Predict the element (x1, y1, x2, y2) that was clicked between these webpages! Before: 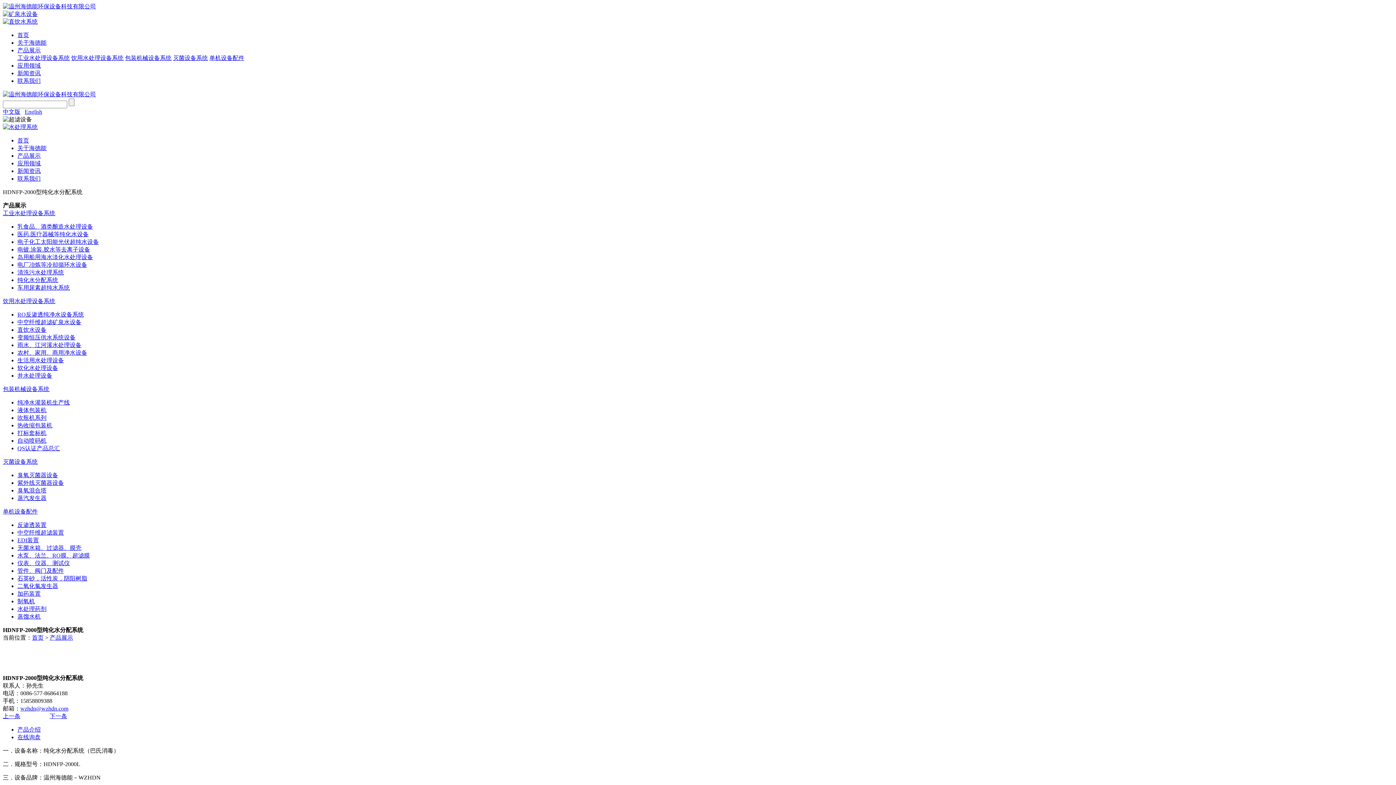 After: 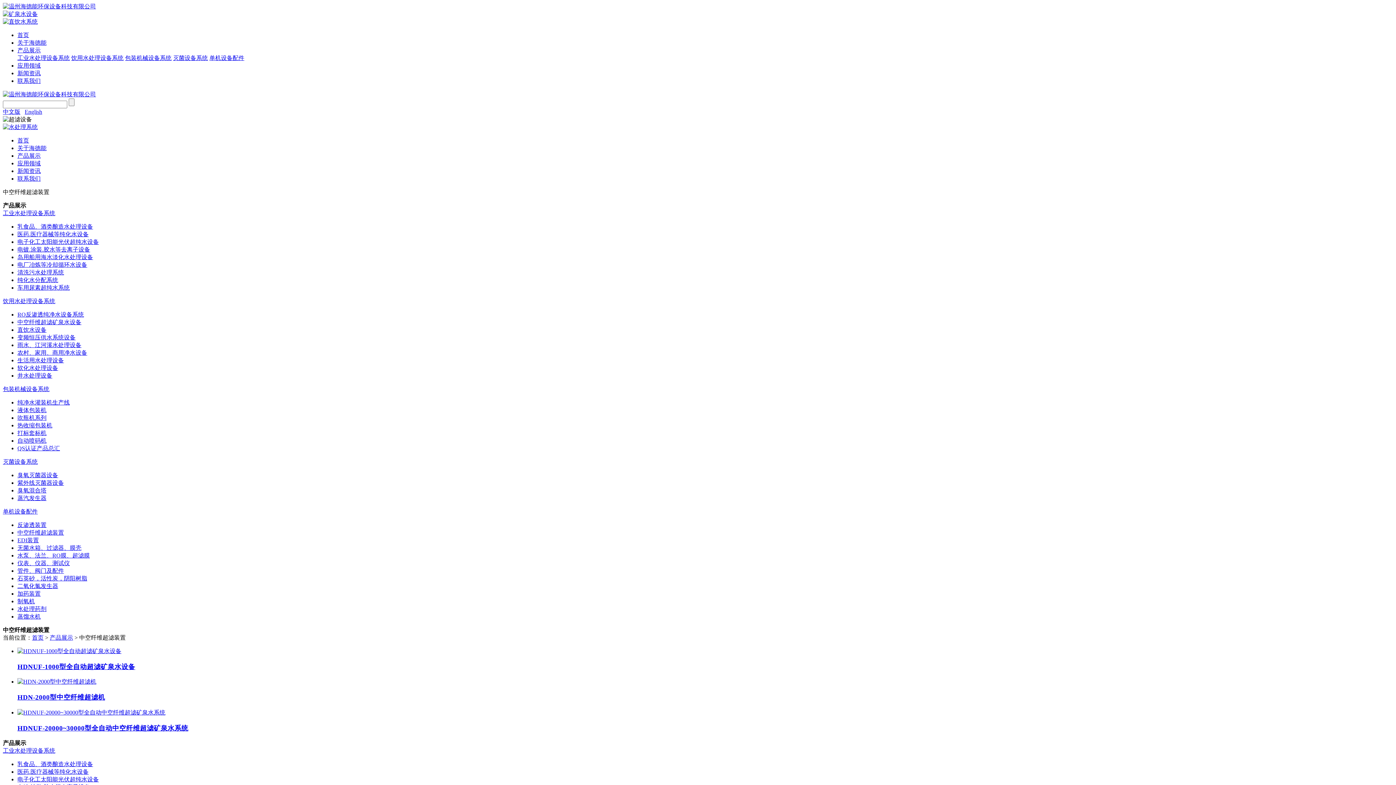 Action: bbox: (17, 529, 64, 536) label: 中空纤维超滤装置